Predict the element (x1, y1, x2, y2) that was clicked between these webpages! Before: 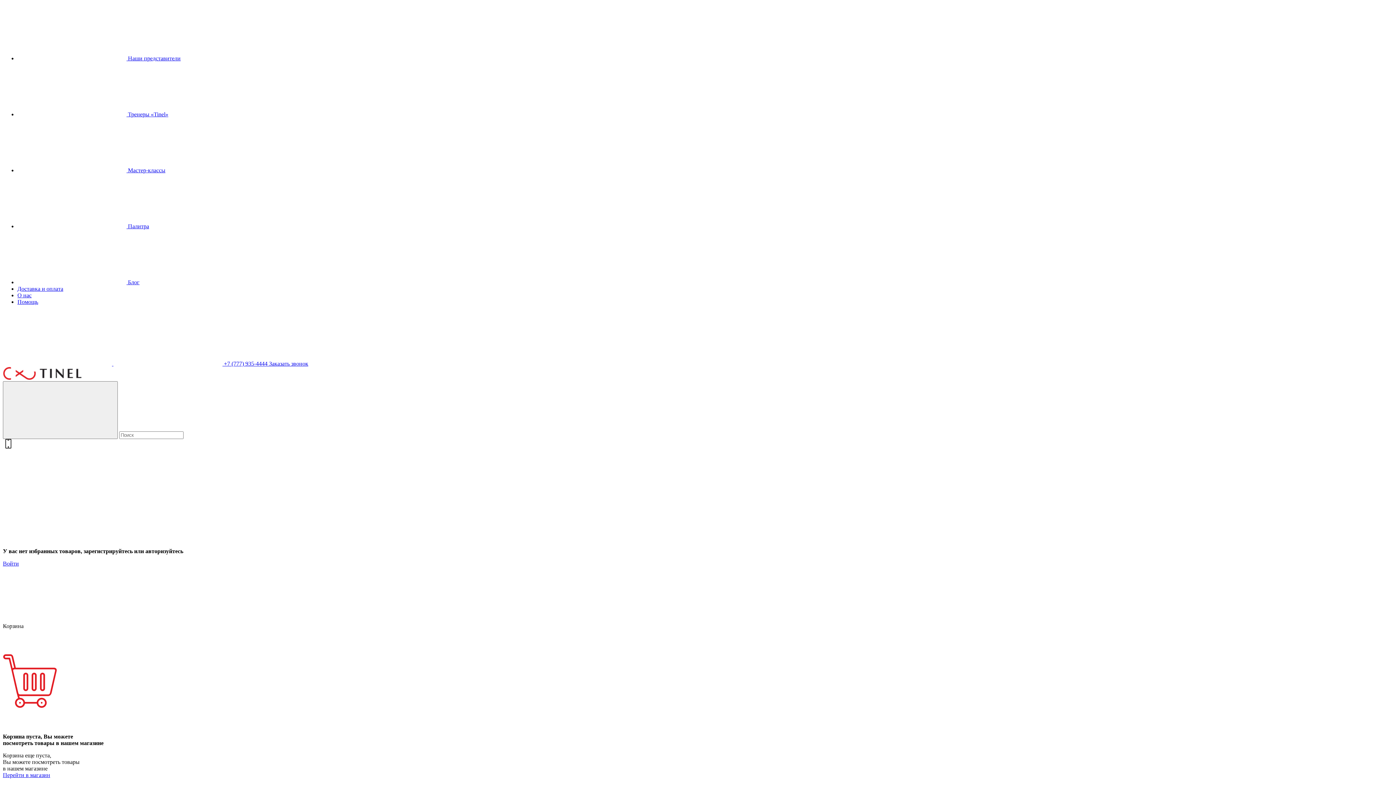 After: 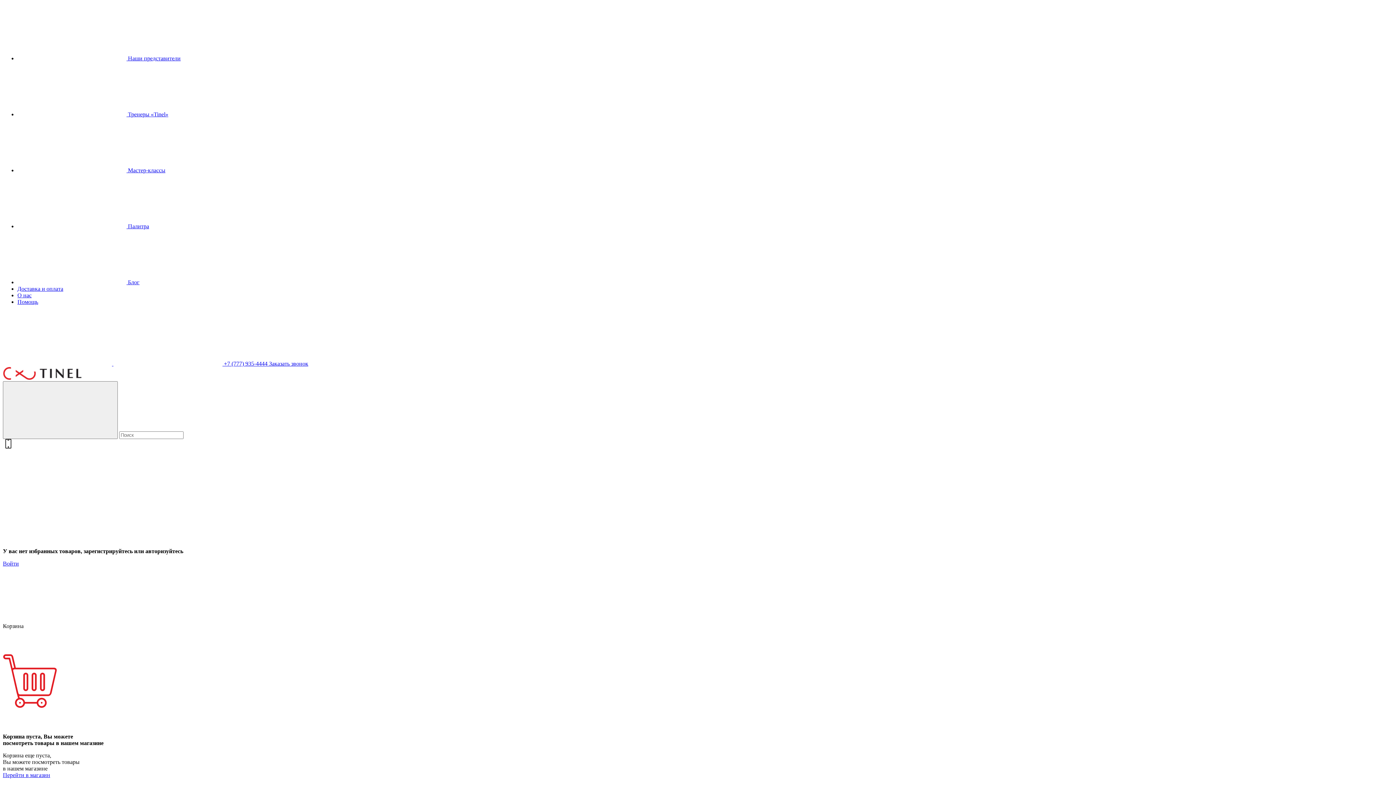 Action: label: Помощь bbox: (17, 298, 38, 305)